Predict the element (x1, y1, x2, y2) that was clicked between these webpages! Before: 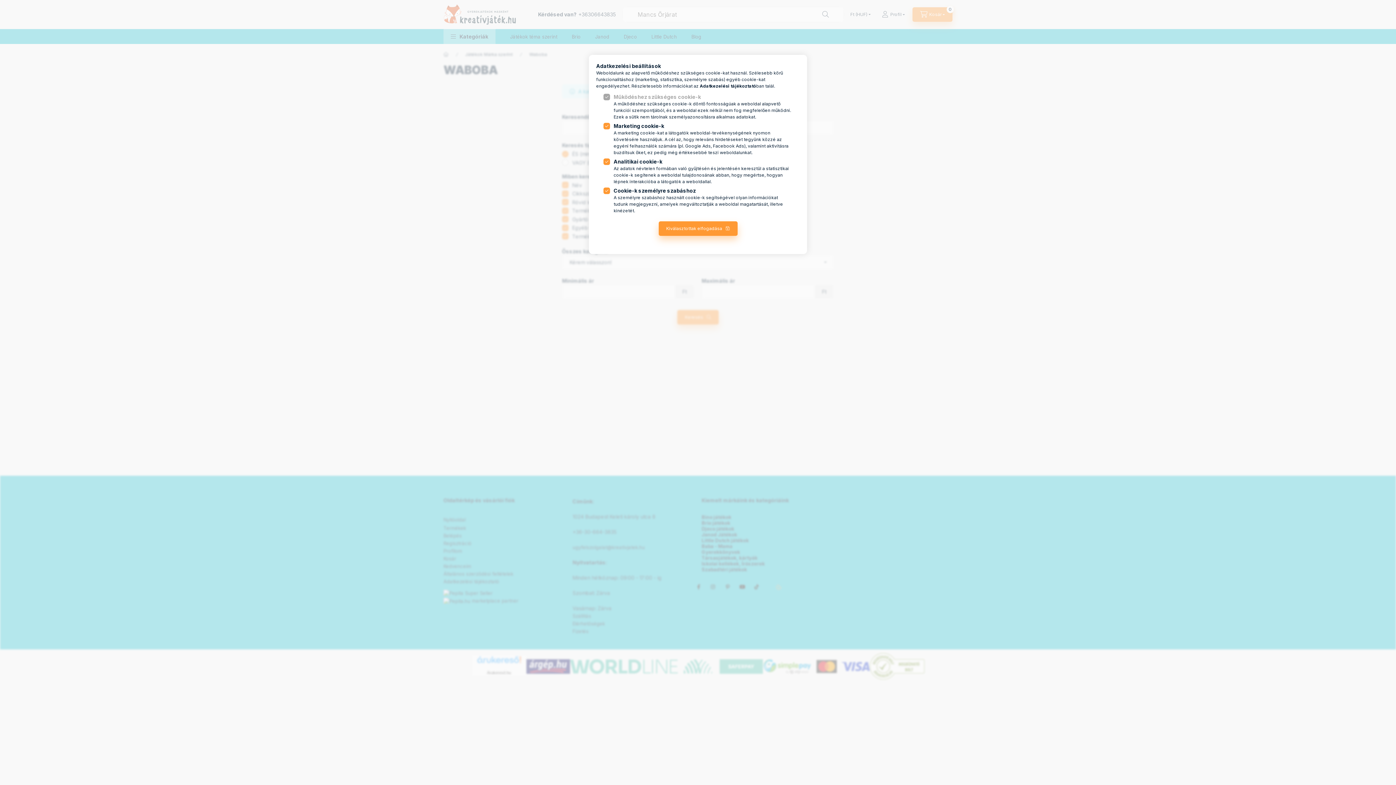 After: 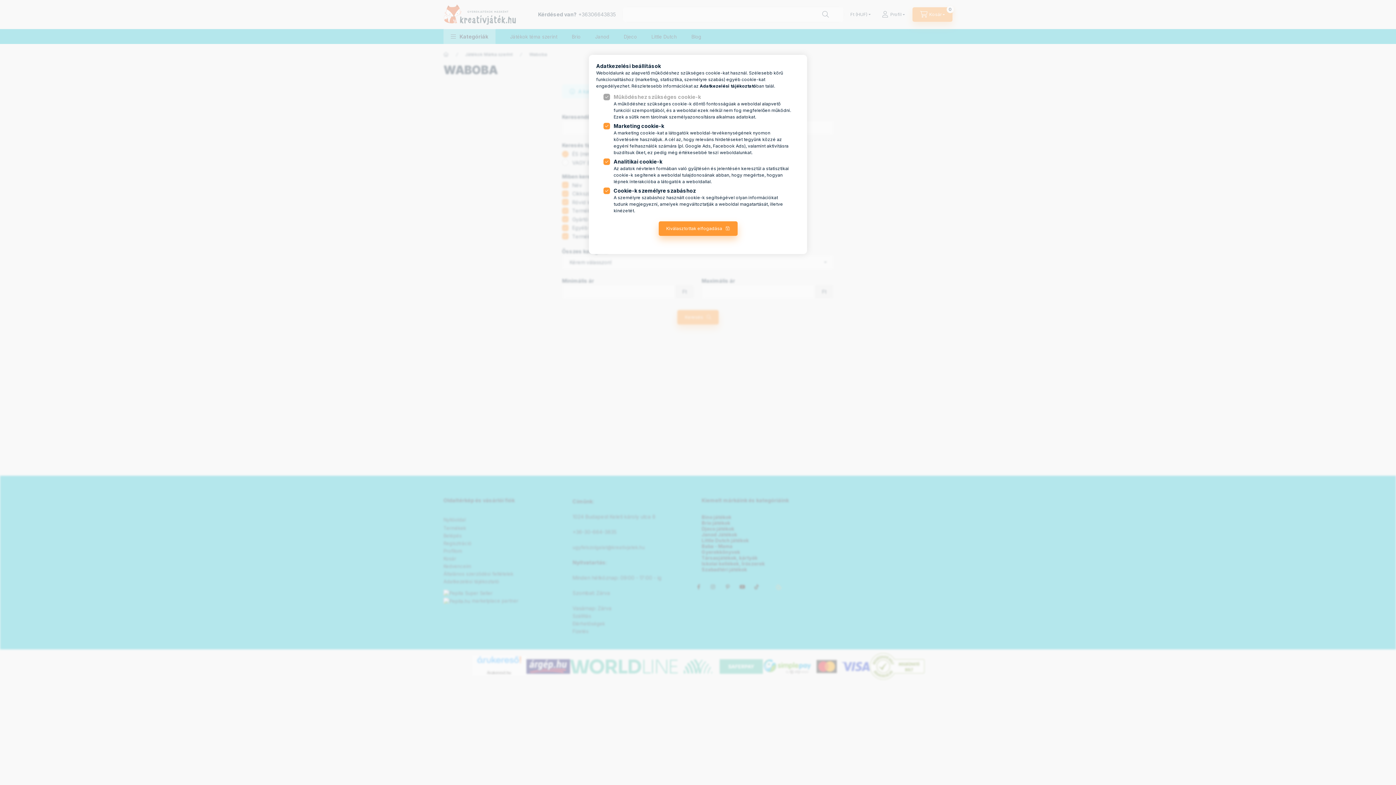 Action: bbox: (700, 83, 756, 88) label: Adatkezelési tájékoztató